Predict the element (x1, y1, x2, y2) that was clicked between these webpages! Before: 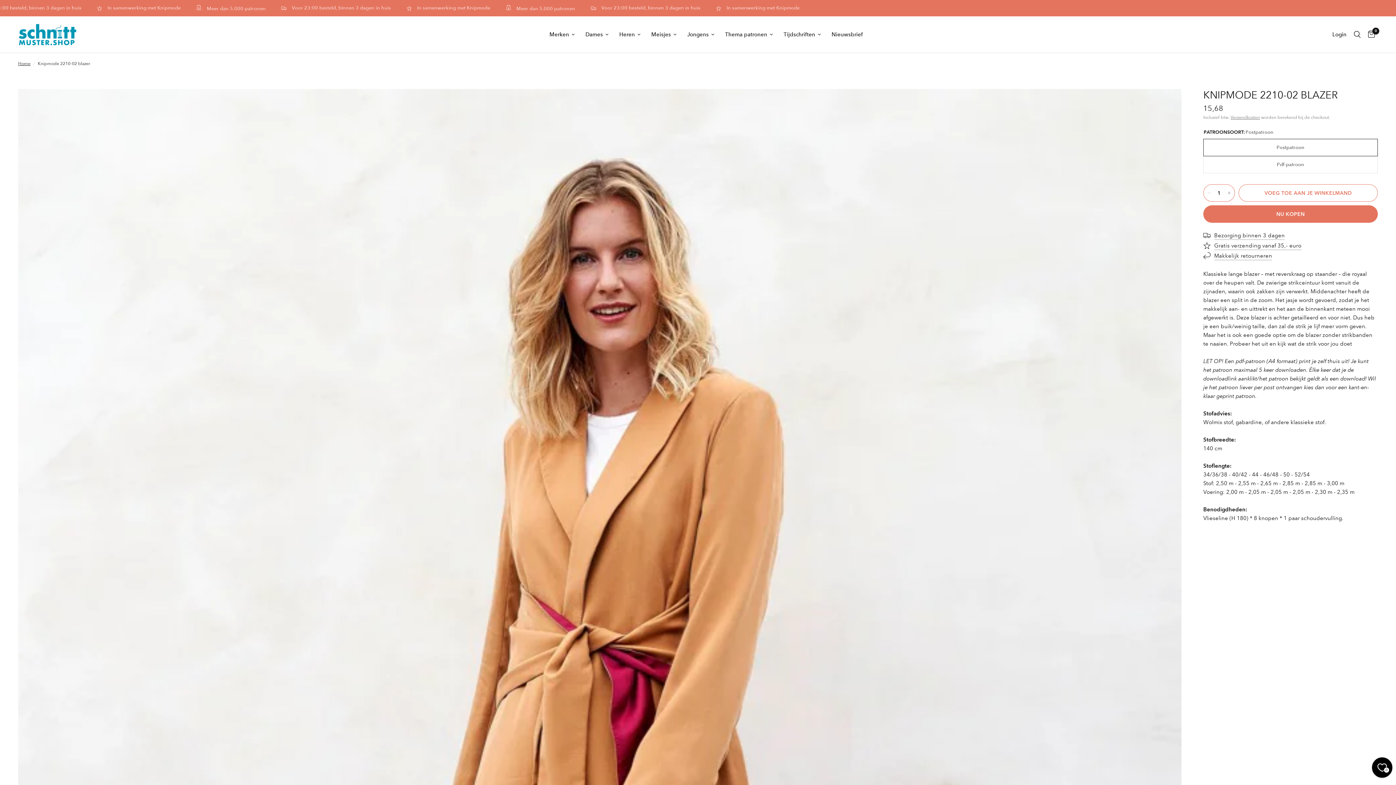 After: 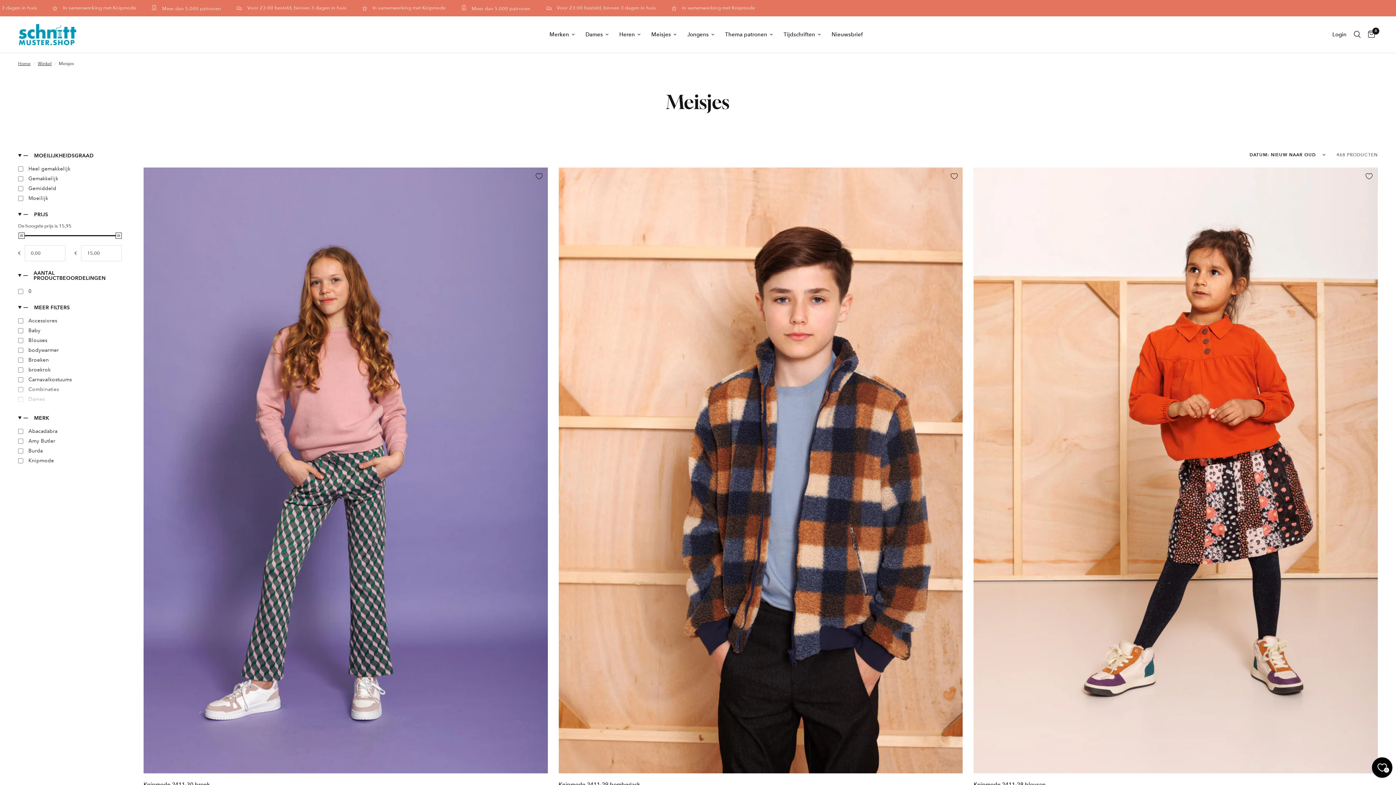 Action: label: Meisjes bbox: (651, 30, 676, 38)